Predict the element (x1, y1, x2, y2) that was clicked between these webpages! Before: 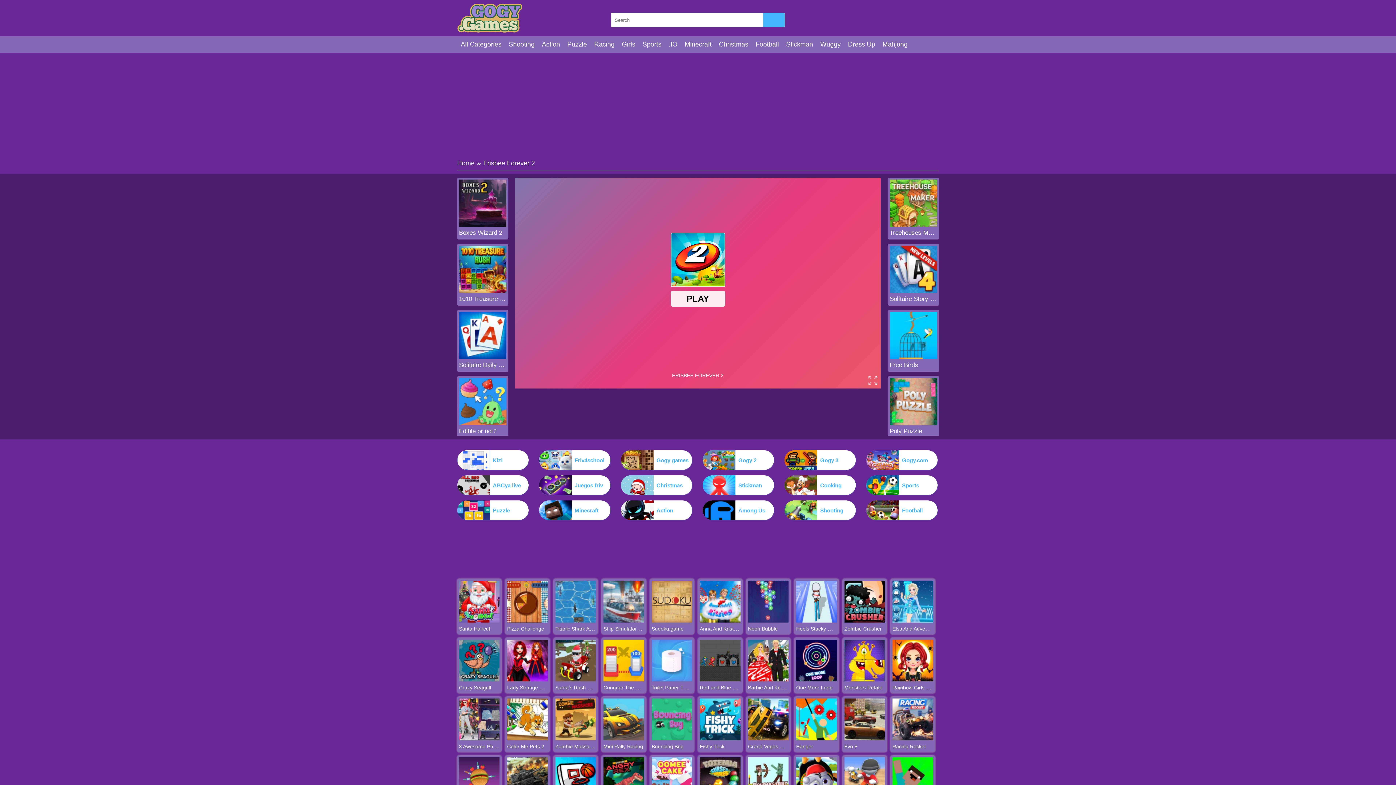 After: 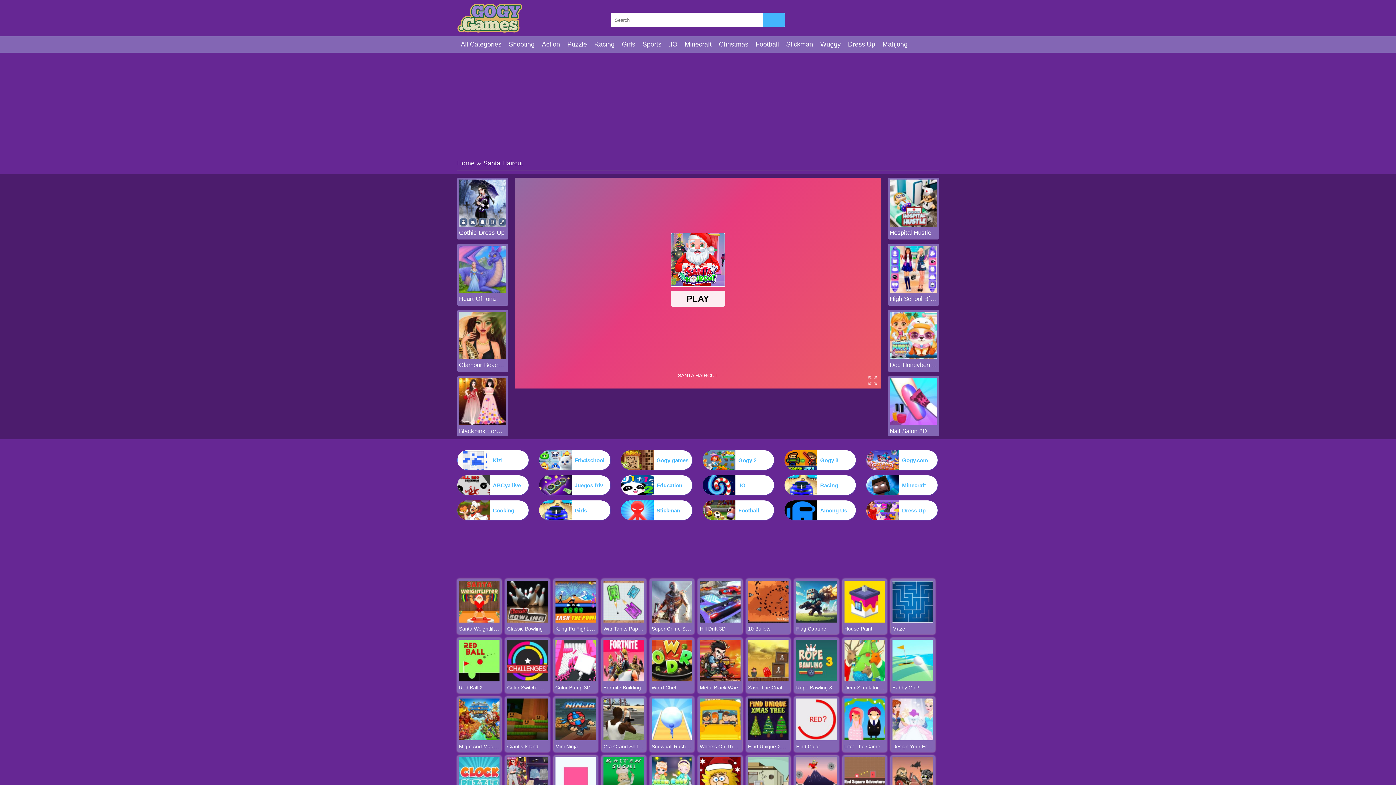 Action: bbox: (459, 617, 499, 624)